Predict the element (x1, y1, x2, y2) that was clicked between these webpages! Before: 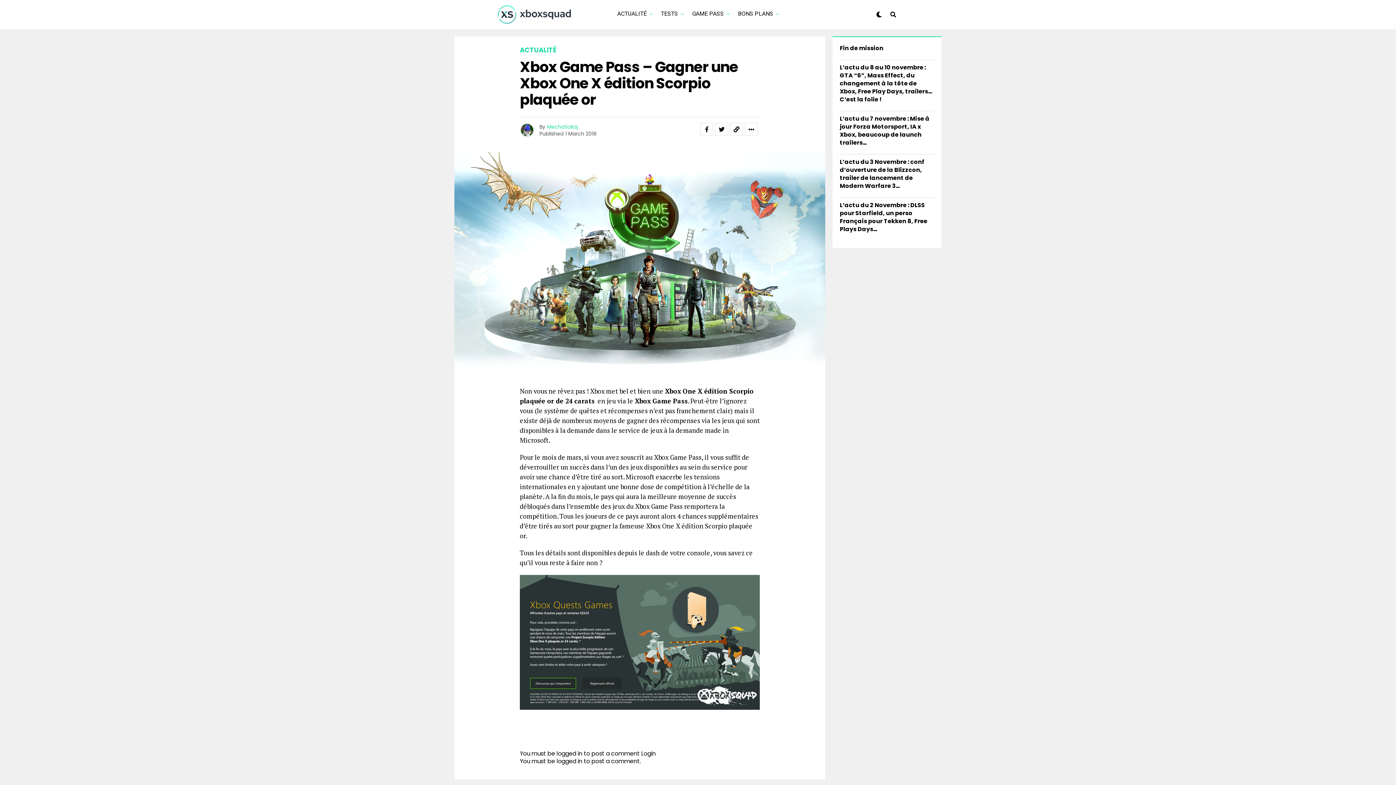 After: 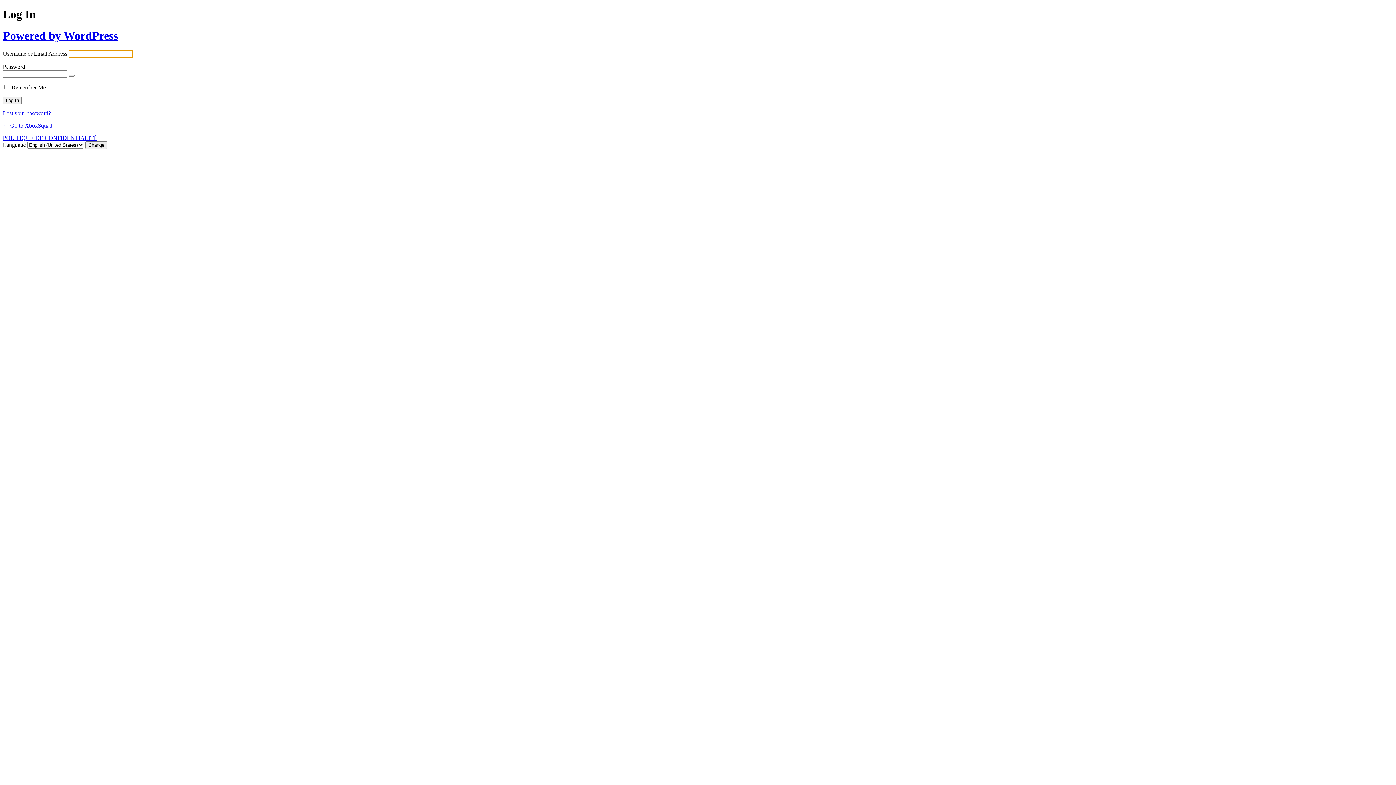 Action: bbox: (556, 757, 582, 765) label: logged in